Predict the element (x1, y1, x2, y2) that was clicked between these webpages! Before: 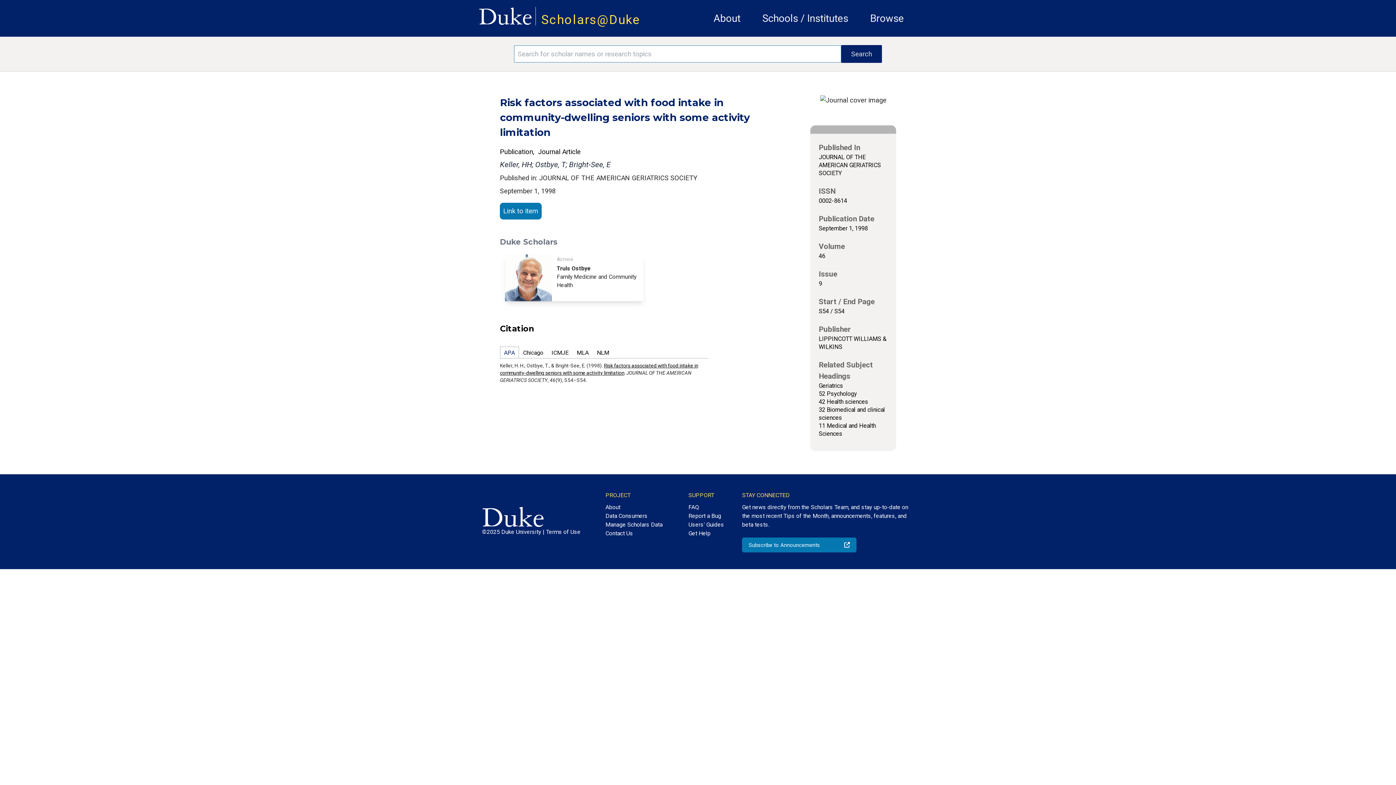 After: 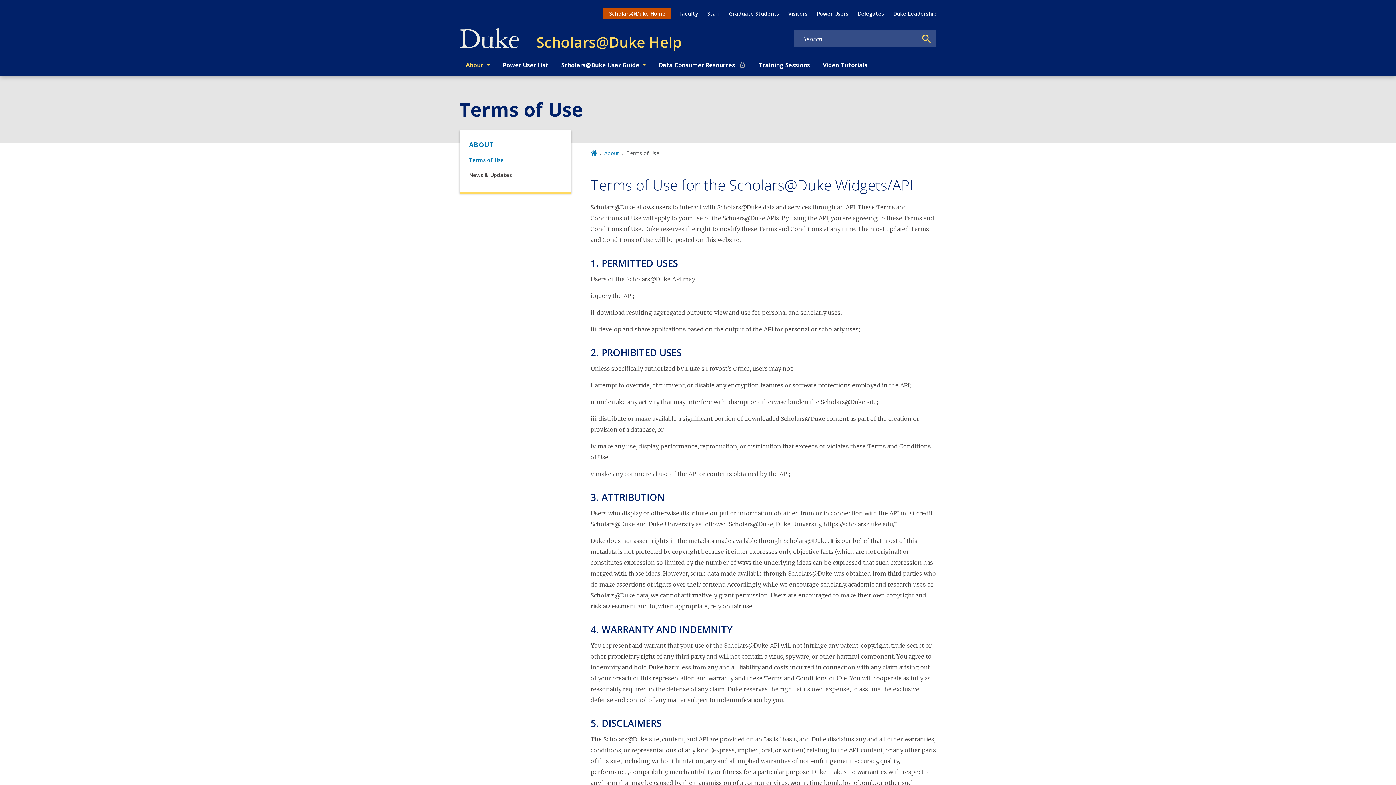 Action: bbox: (546, 528, 580, 535) label: Terms of Use